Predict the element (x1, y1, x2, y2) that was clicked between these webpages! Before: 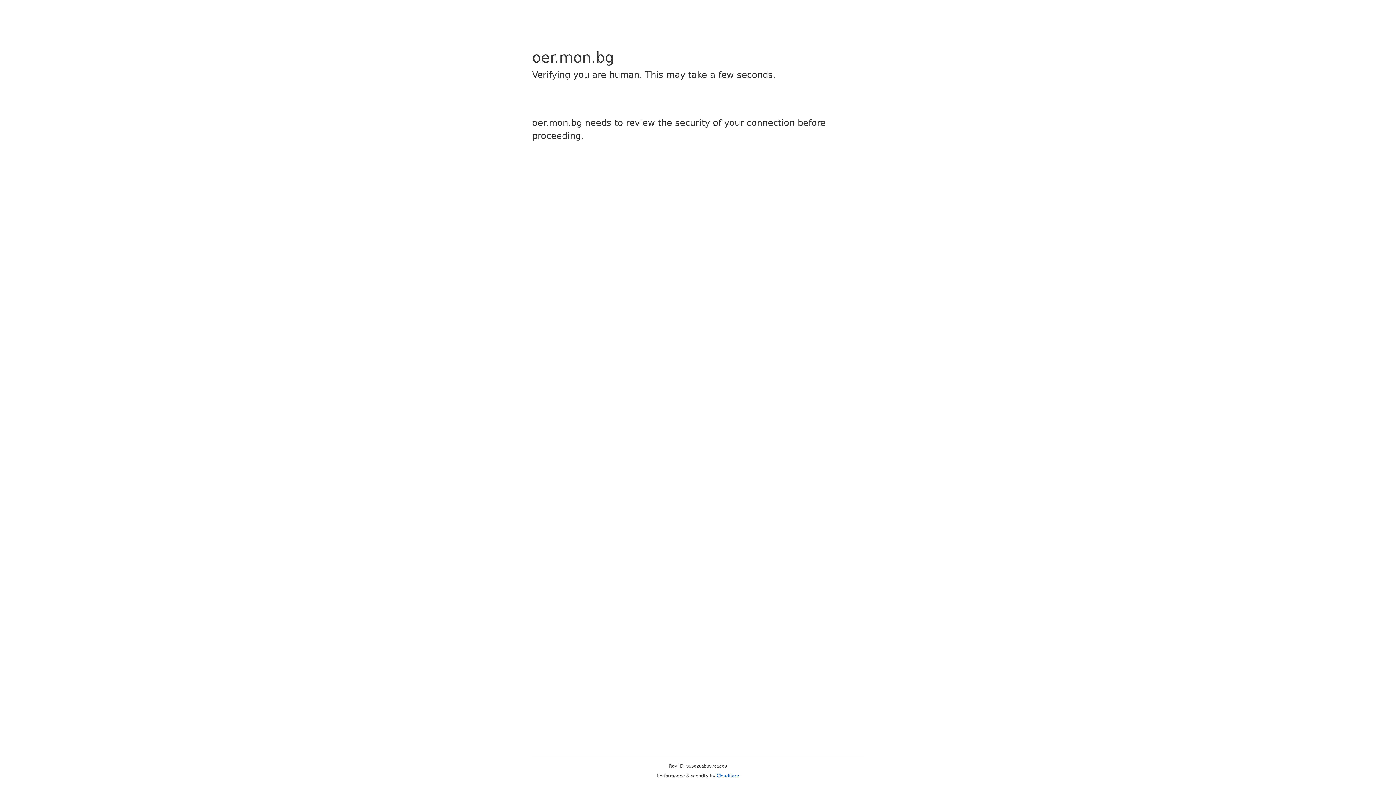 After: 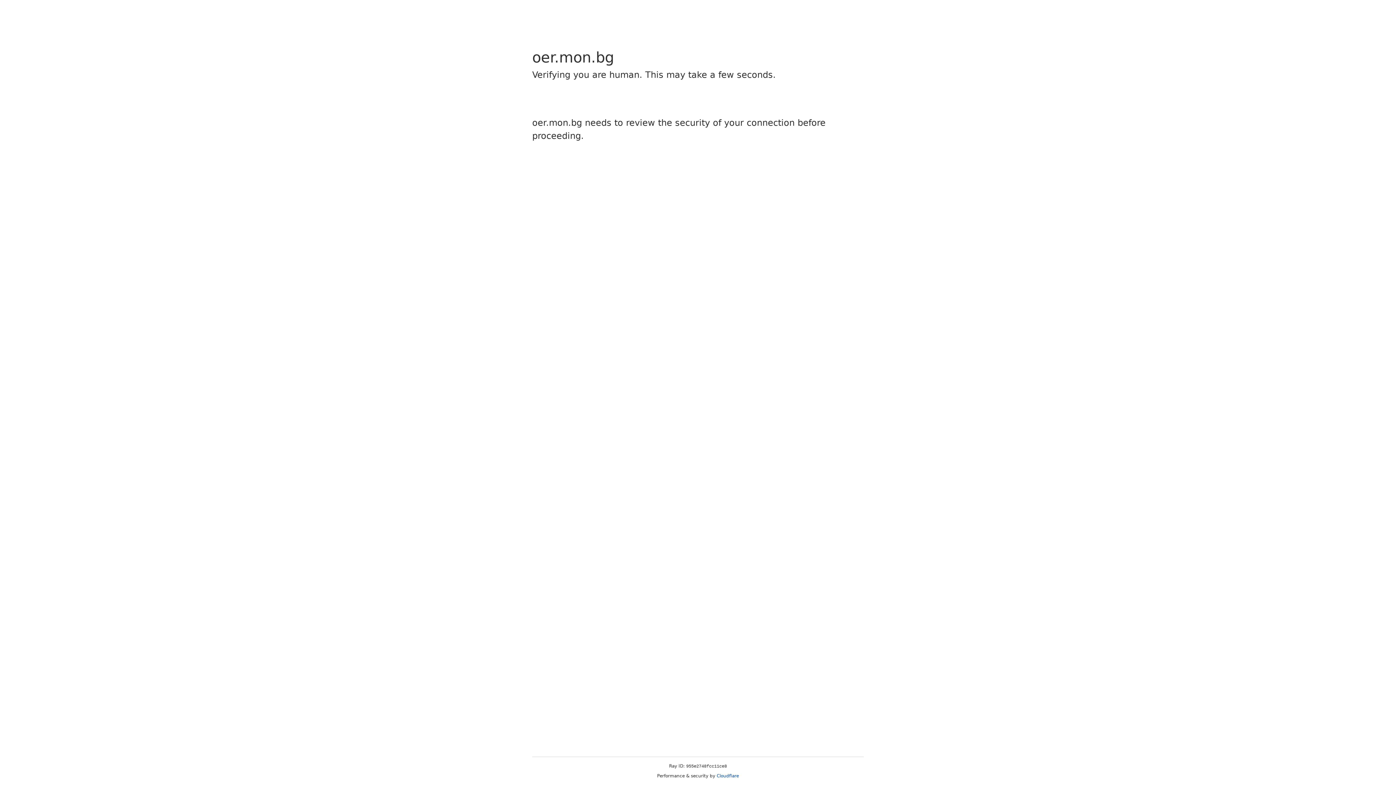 Action: bbox: (716, 773, 739, 778) label: Cloudflare